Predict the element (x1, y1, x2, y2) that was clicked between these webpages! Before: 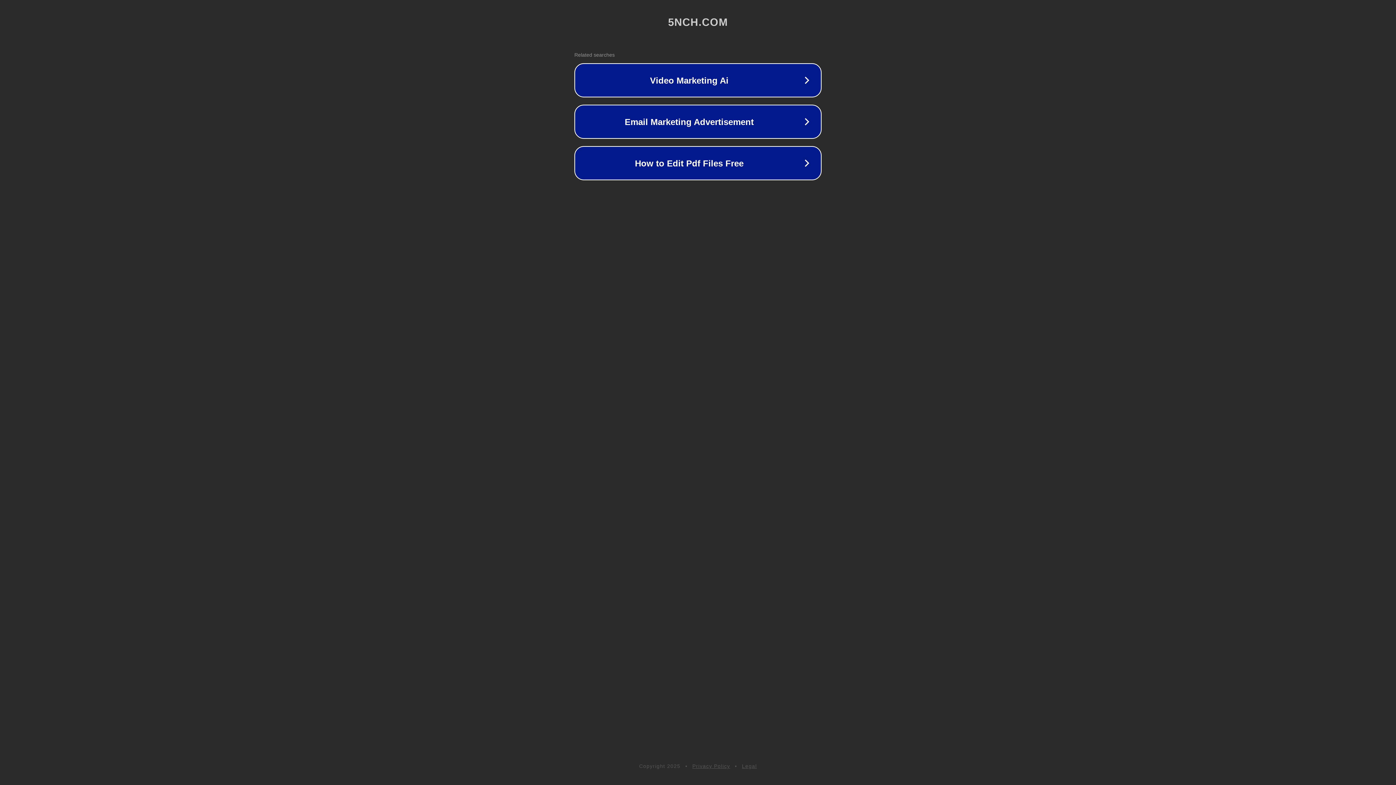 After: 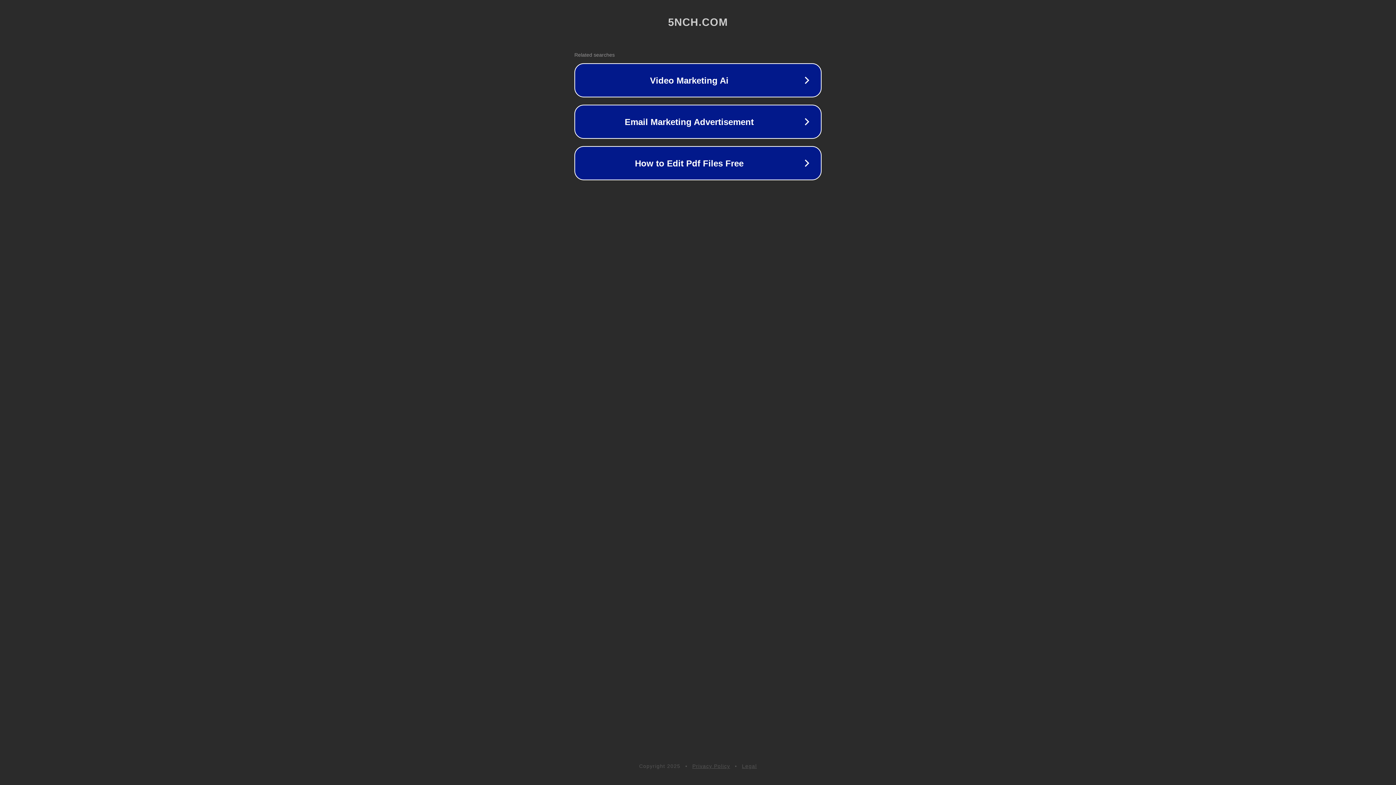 Action: label: Privacy Policy bbox: (692, 763, 730, 769)